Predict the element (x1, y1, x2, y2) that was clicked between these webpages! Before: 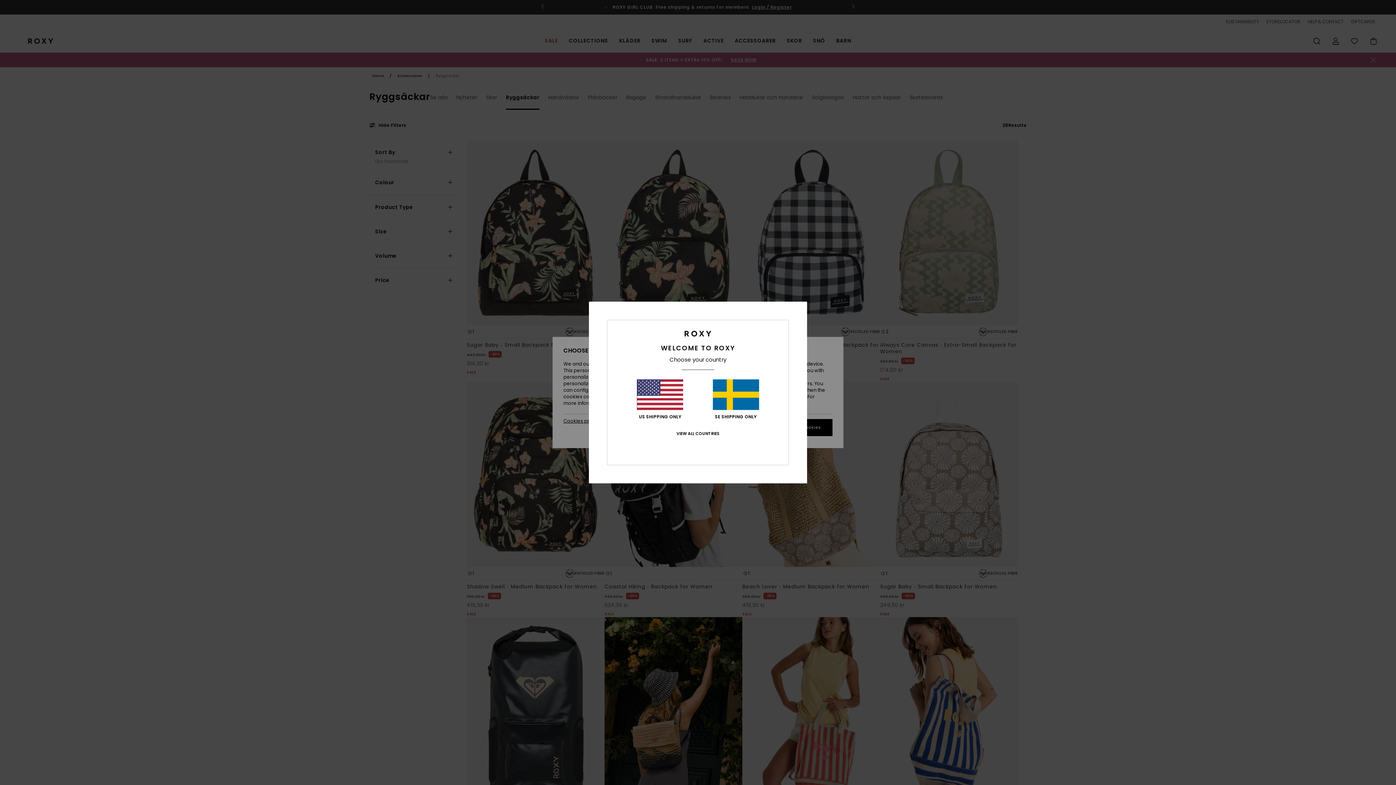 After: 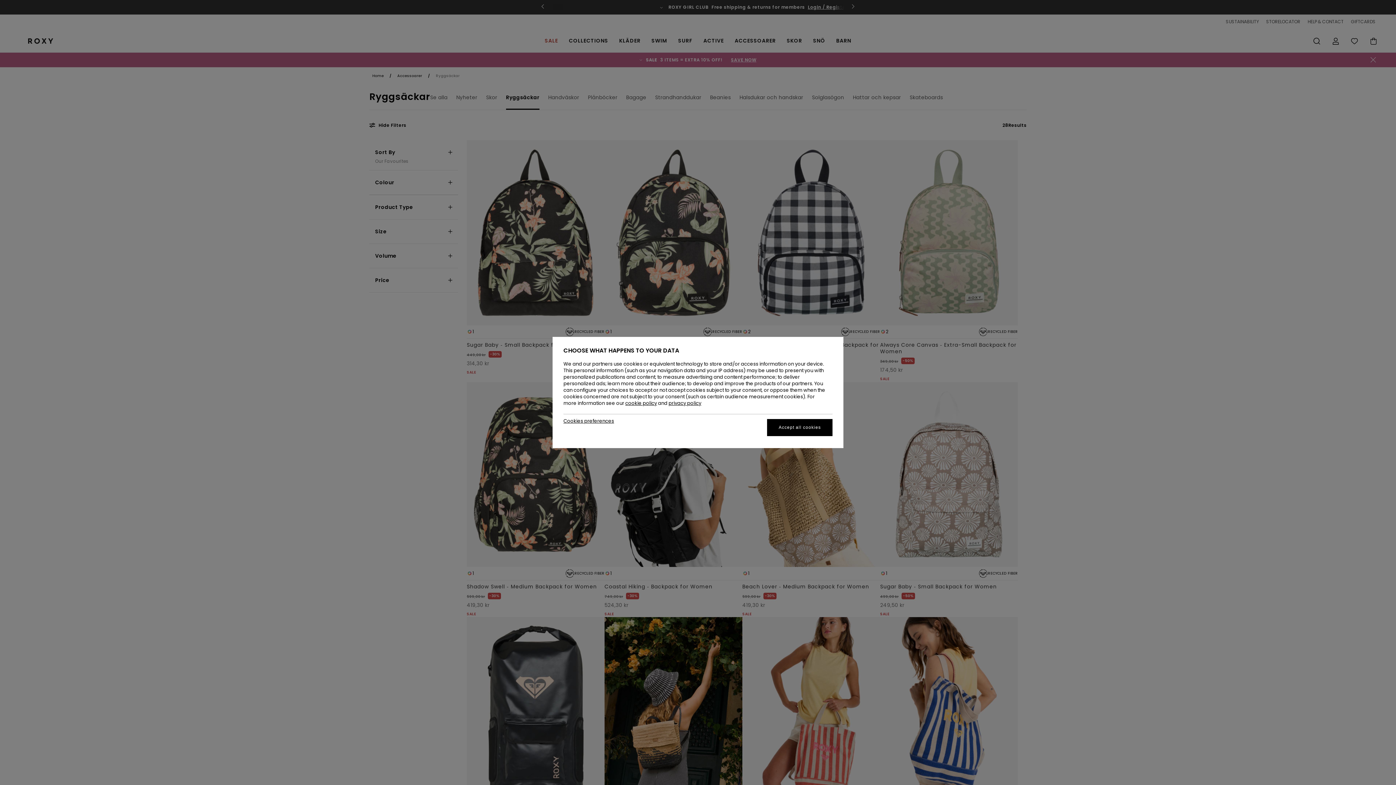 Action: bbox: (712, 379, 759, 419) label: SE SHIPPING ONLY